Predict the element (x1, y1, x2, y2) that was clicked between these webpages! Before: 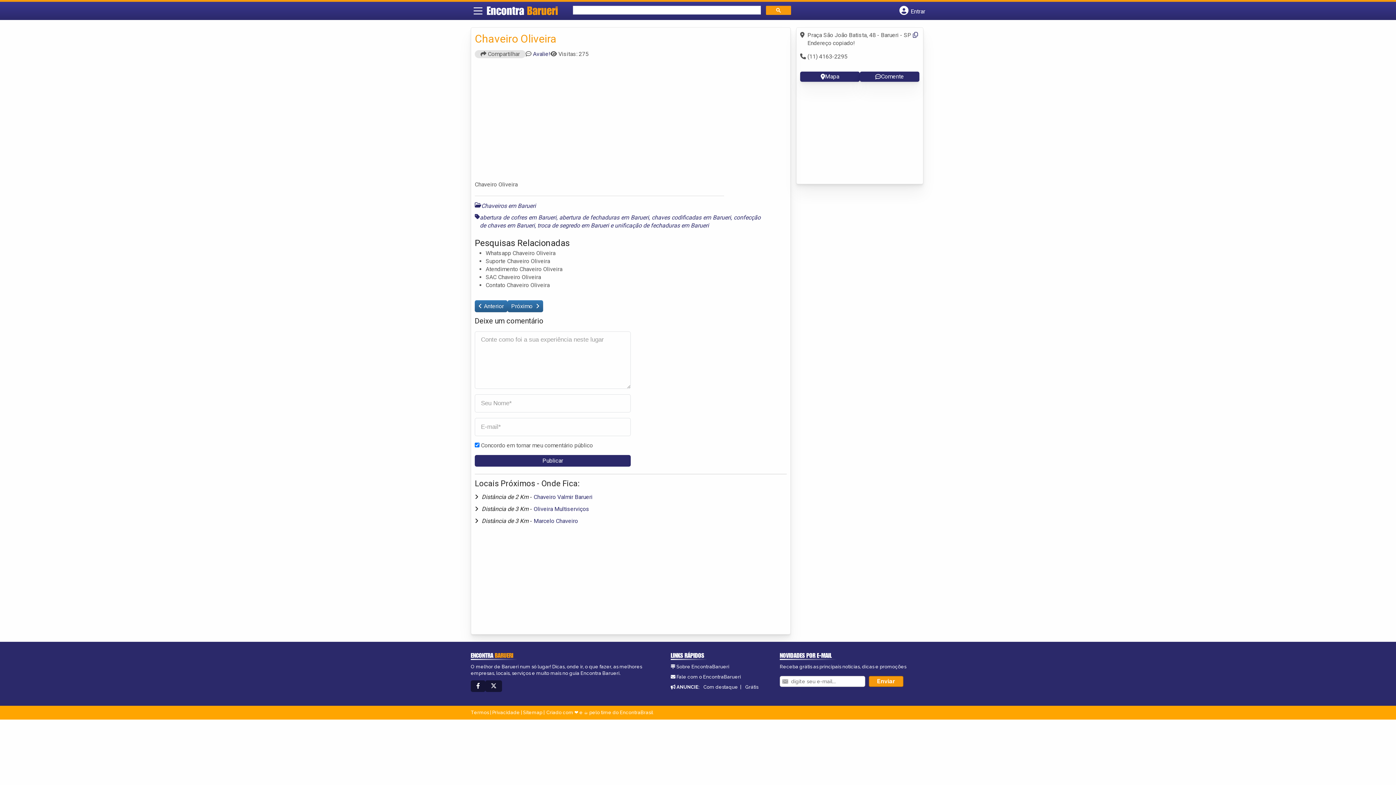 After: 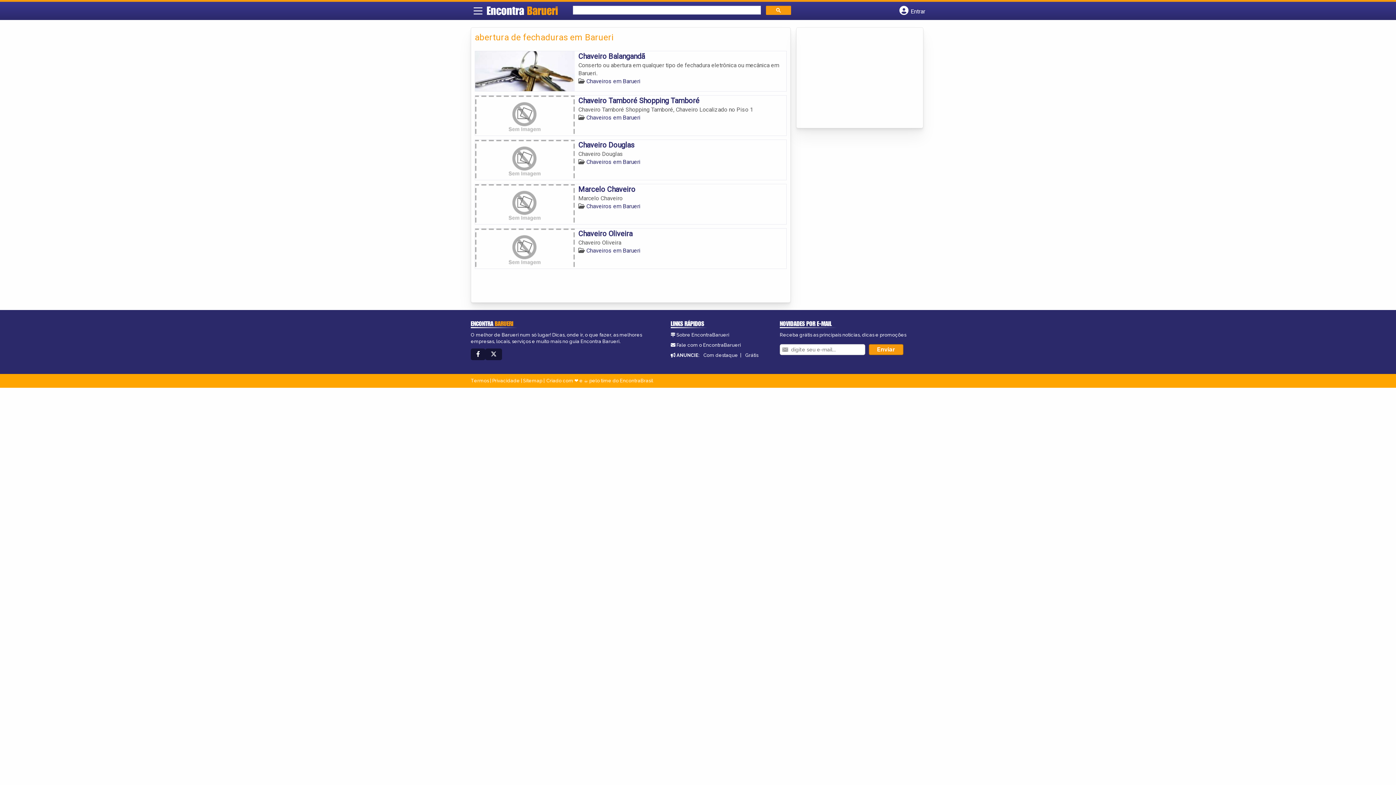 Action: bbox: (559, 214, 649, 220) label: abertura de fechaduras em Barueri